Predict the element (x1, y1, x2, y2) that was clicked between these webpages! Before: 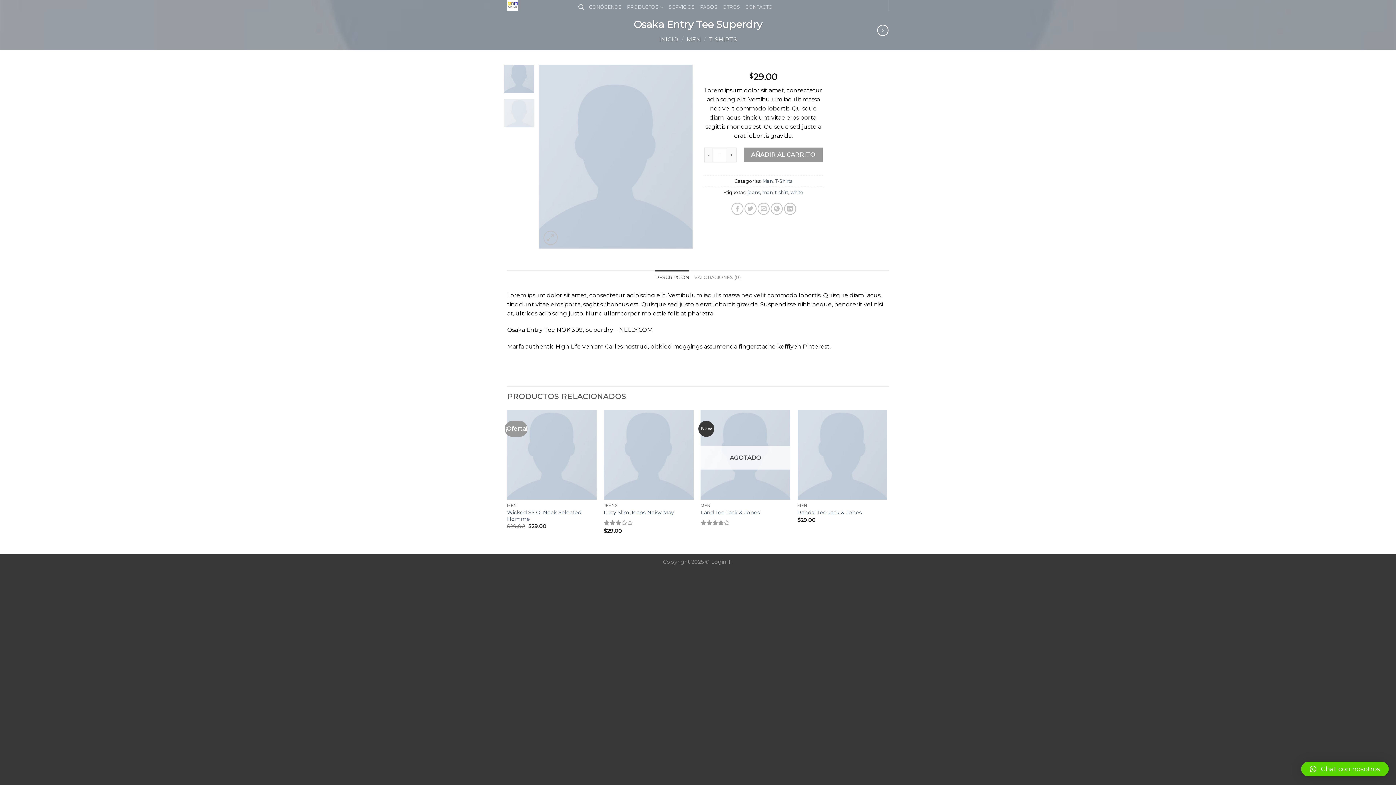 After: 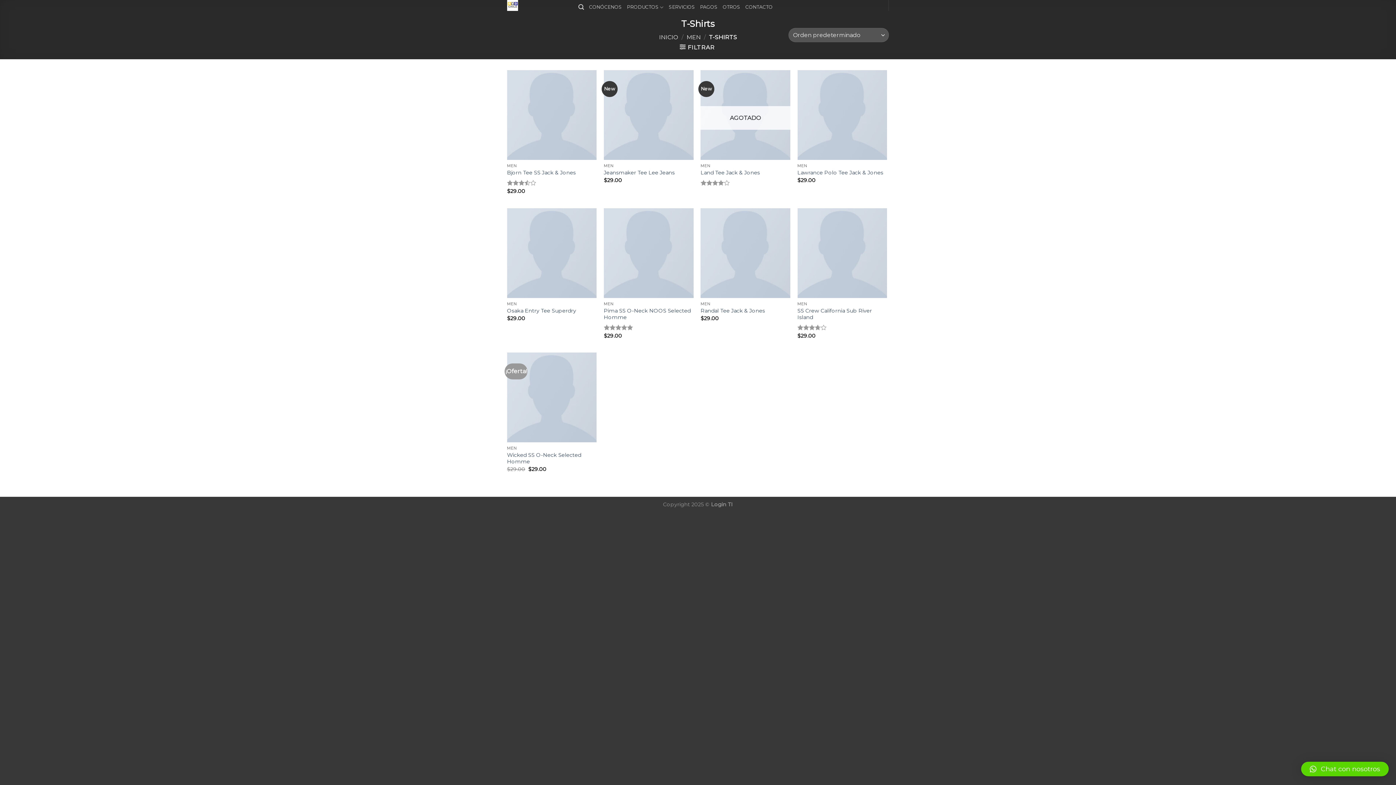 Action: bbox: (775, 178, 792, 184) label: T-Shirts